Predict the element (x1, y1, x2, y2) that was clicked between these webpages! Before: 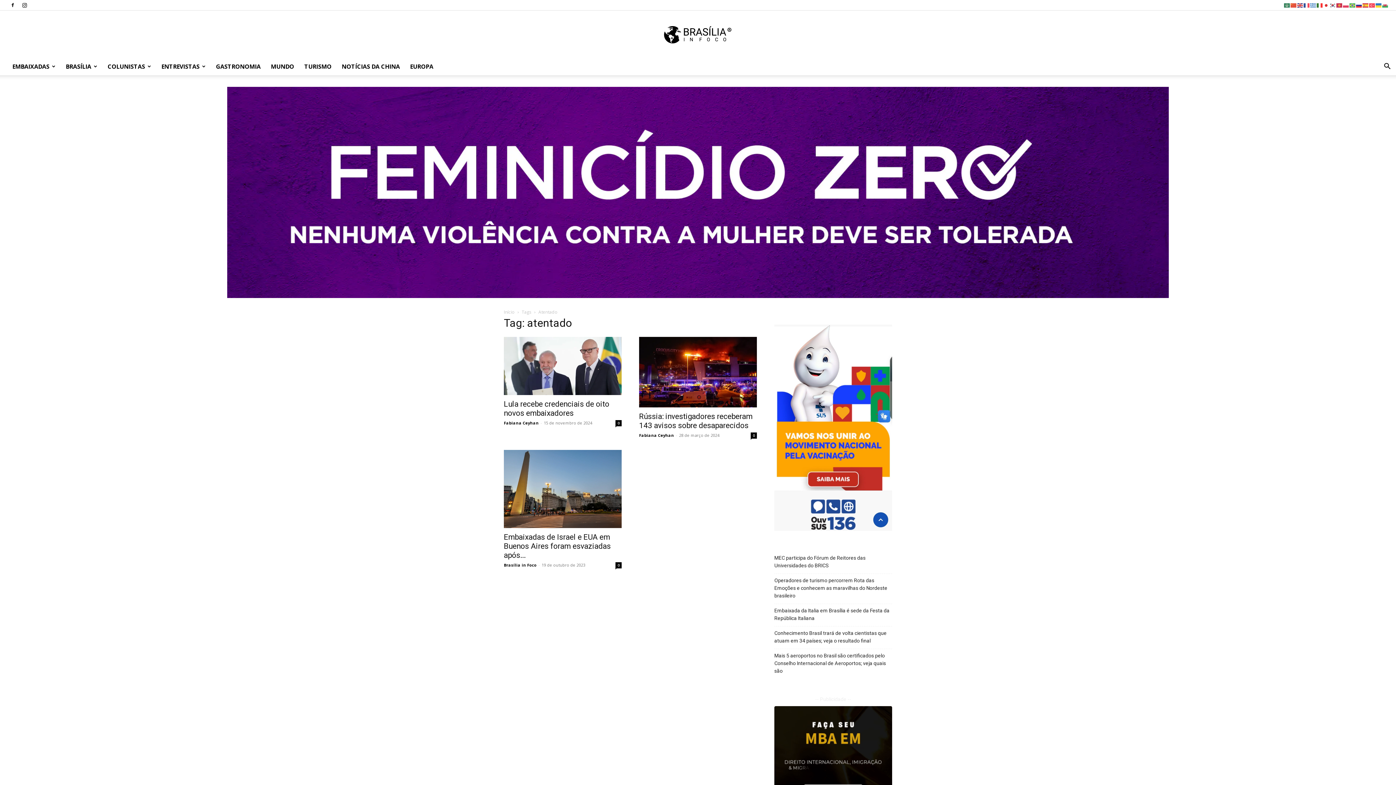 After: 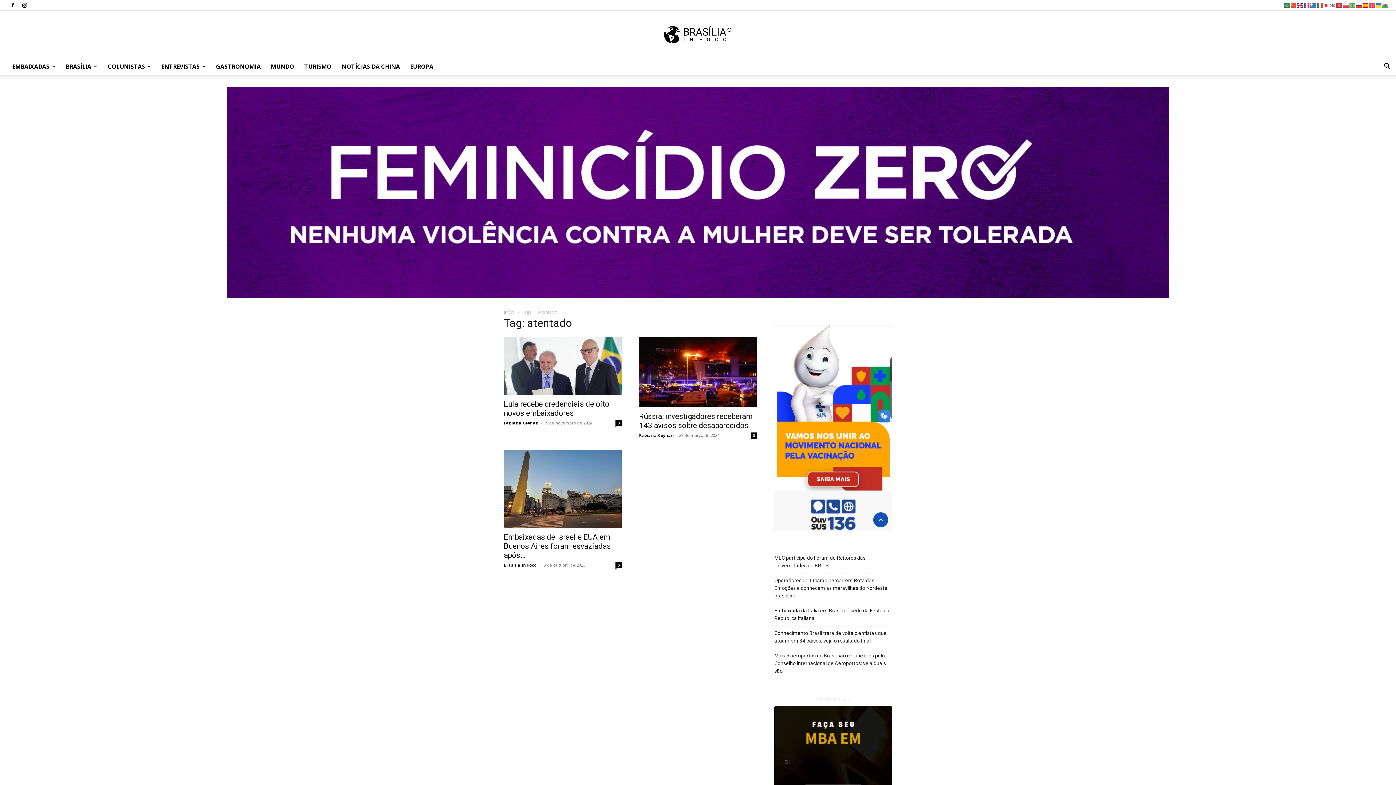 Action: bbox: (1362, 2, 1369, 7)